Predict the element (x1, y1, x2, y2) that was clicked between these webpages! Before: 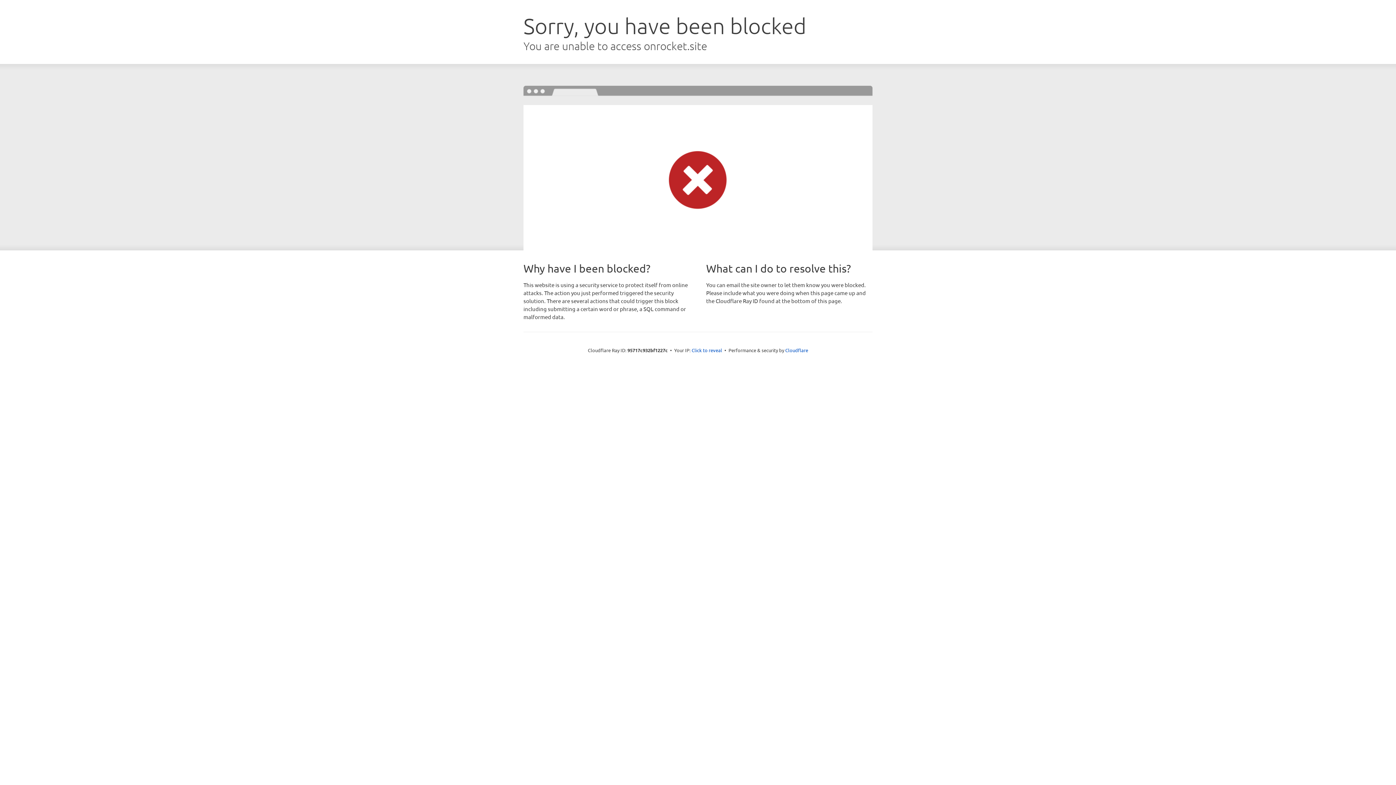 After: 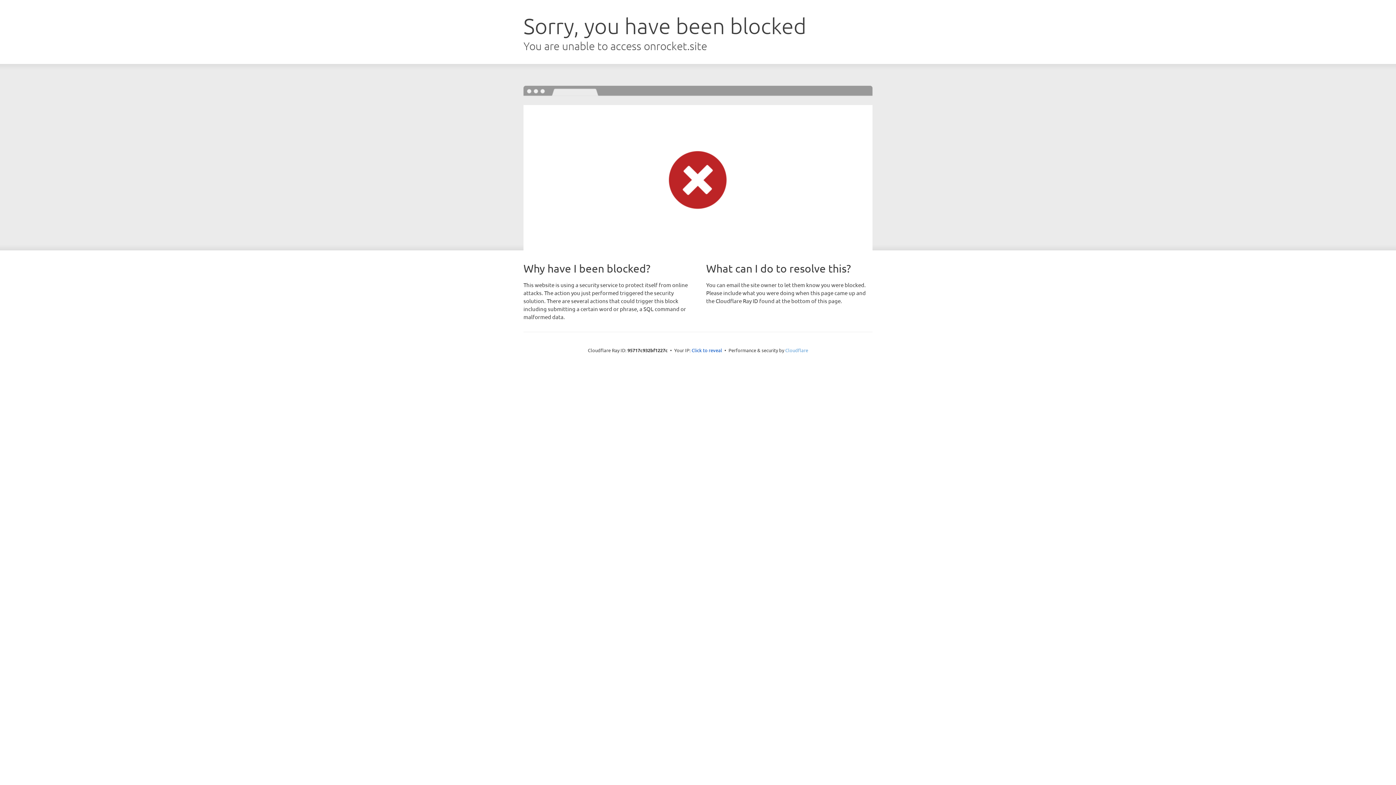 Action: bbox: (785, 347, 808, 353) label: Cloudflare